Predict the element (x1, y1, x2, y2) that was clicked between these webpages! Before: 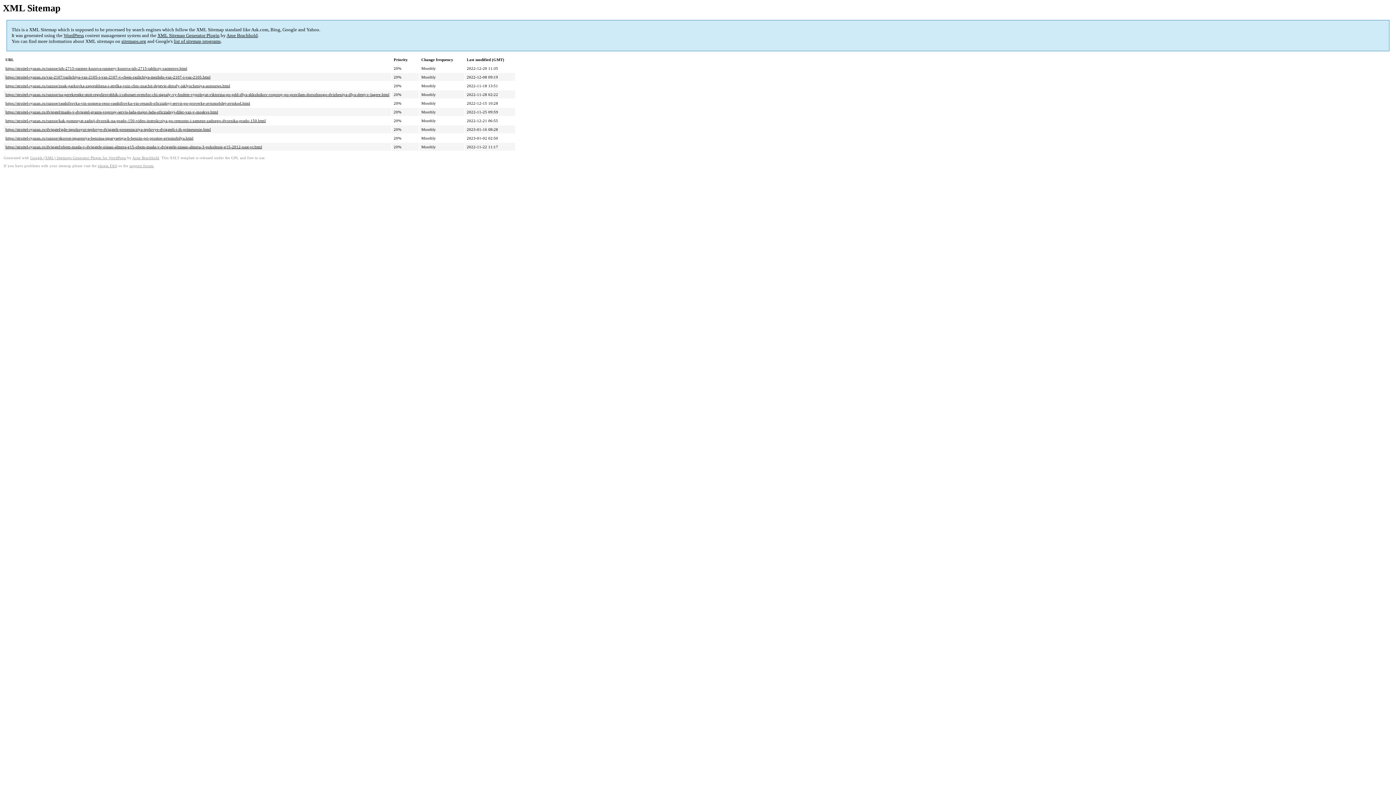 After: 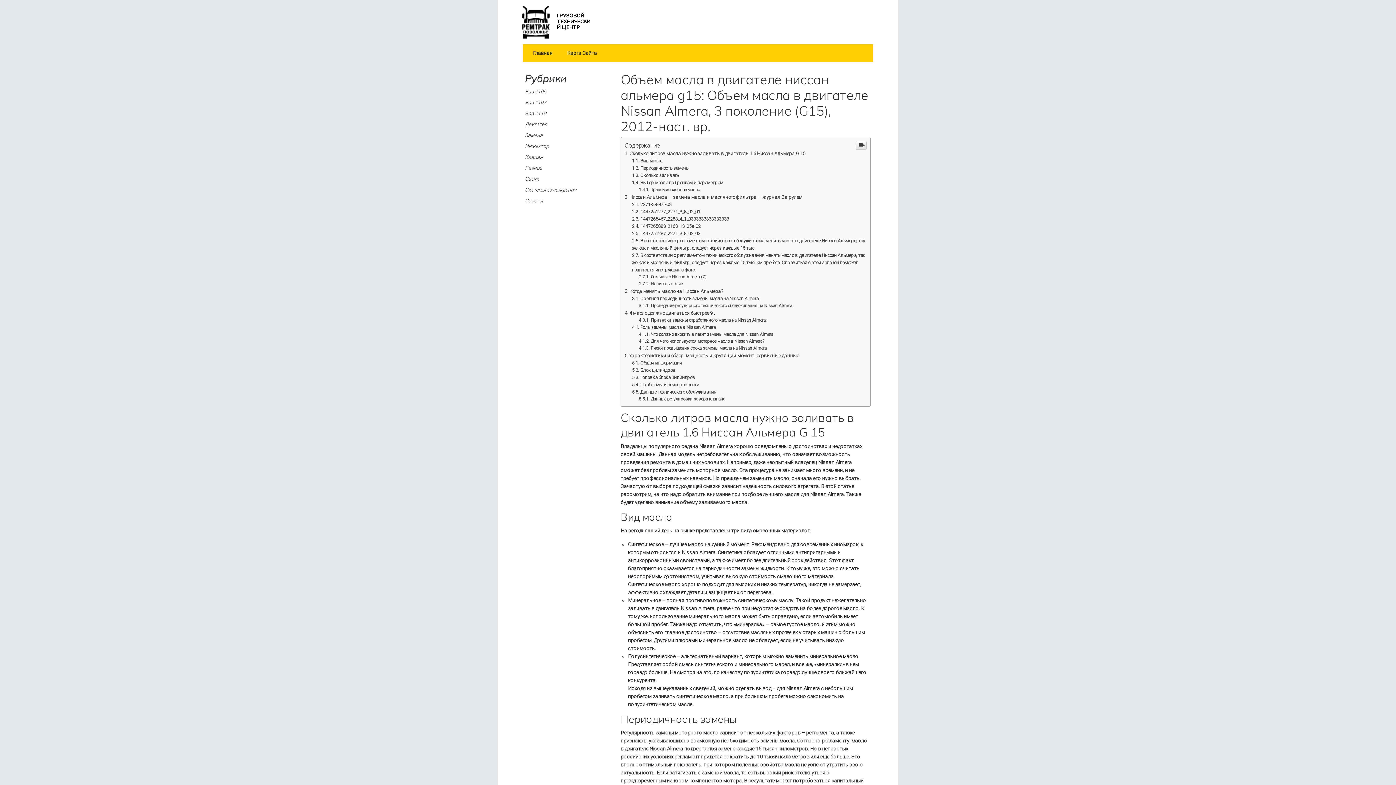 Action: label: https://stroitel-ryazan.ru/dvigatel/obem-masla-v-dvigatele-nissan-almera-g15-obem-masla-v-dvigatele-nissan-almera-3-pokolenie-g15-2012-nast-vr.html bbox: (5, 144, 262, 149)